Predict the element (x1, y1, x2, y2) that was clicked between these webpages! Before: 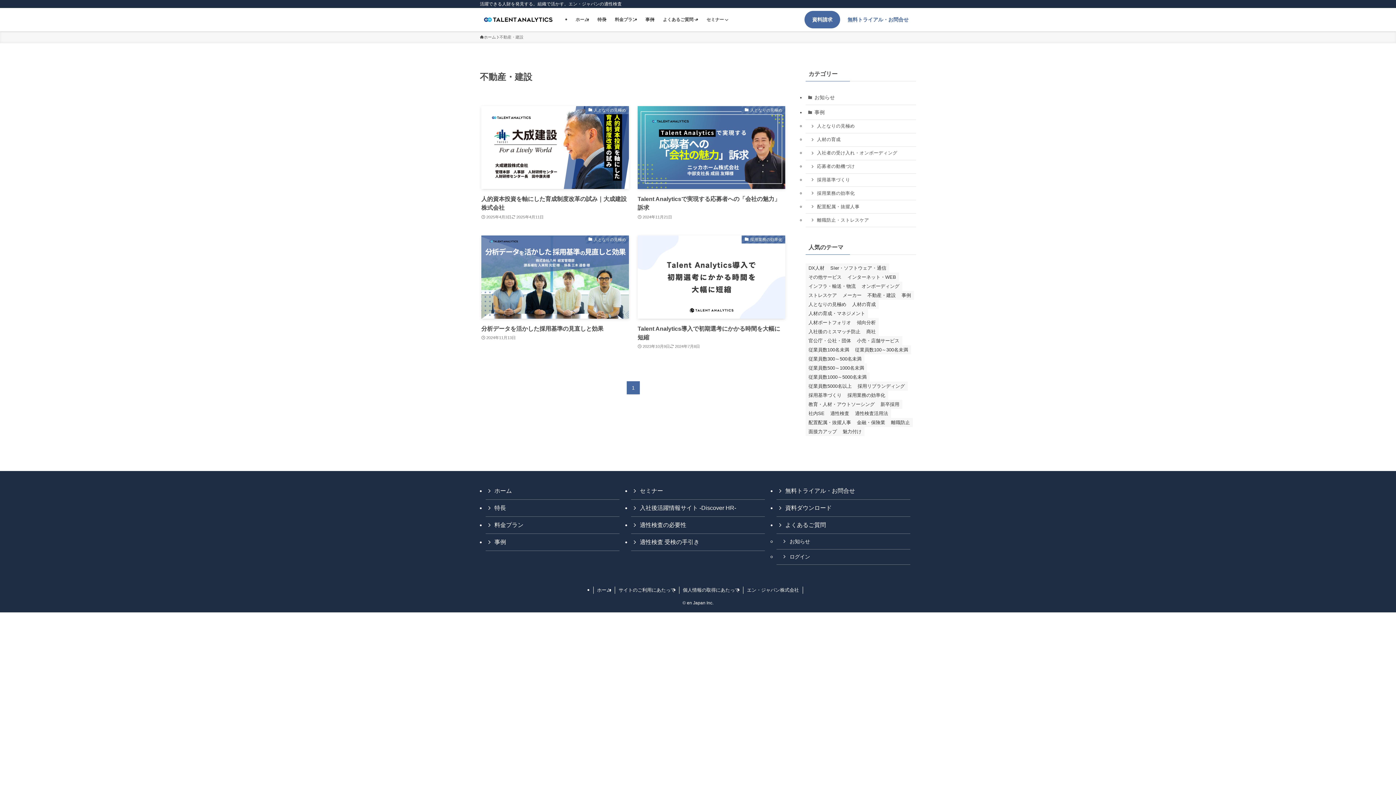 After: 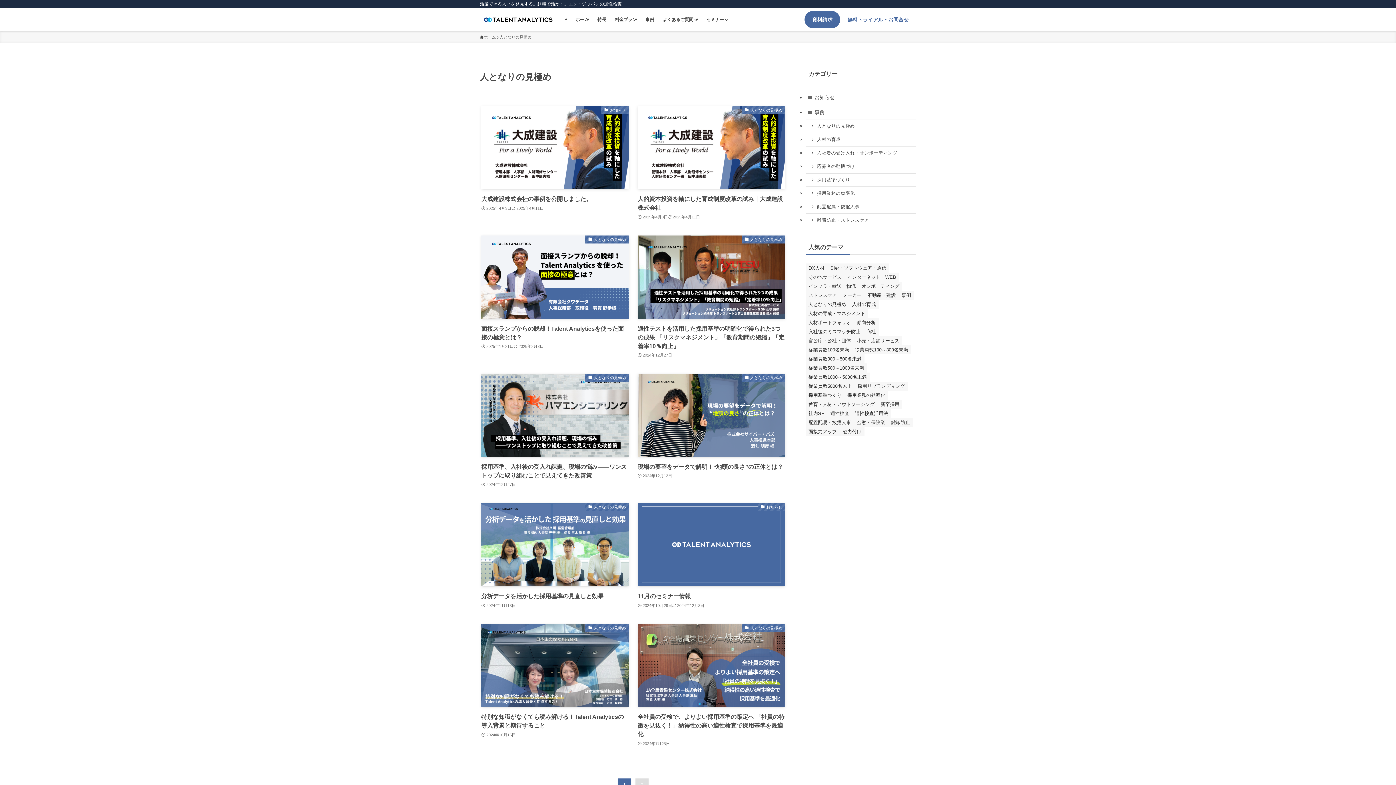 Action: bbox: (805, 300, 849, 309) label: 人となりの見極め (13個の項目)